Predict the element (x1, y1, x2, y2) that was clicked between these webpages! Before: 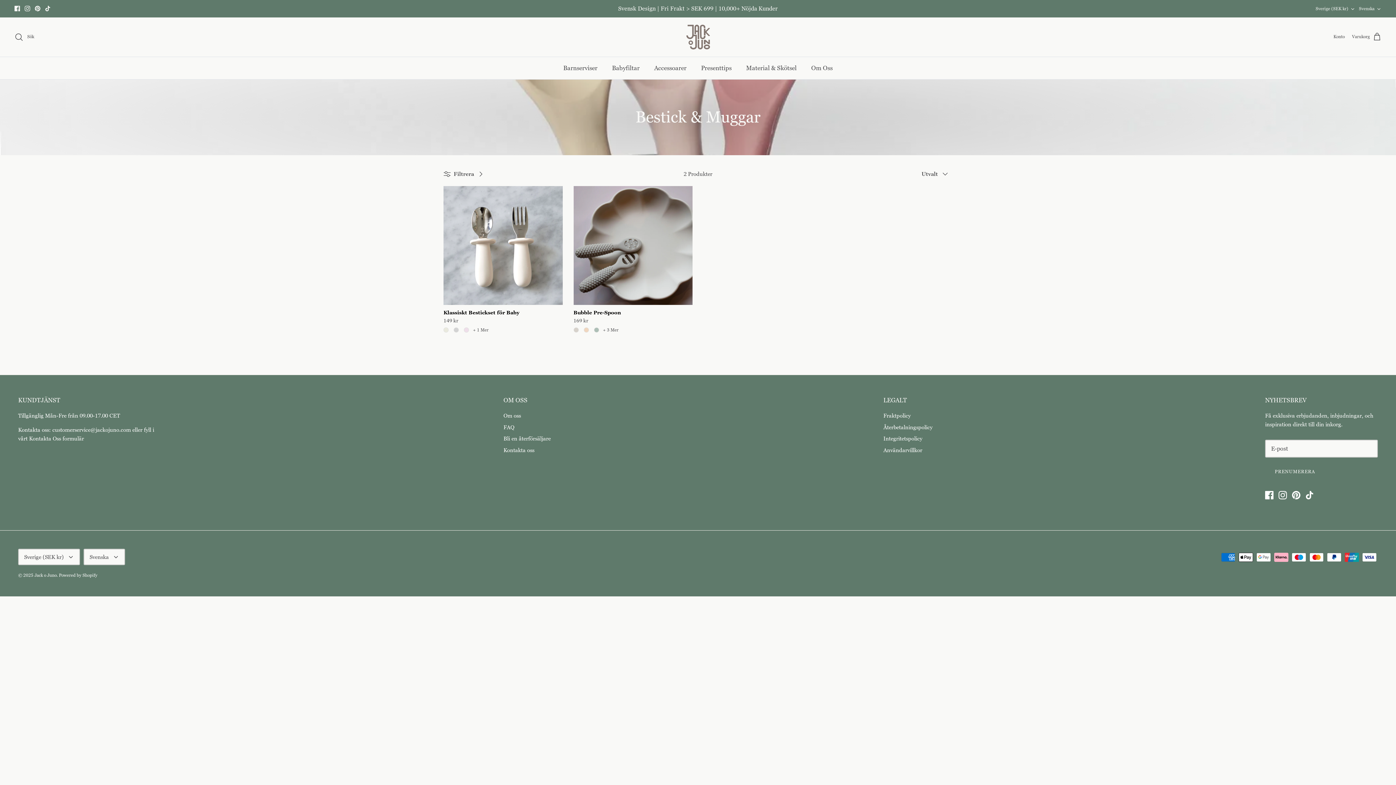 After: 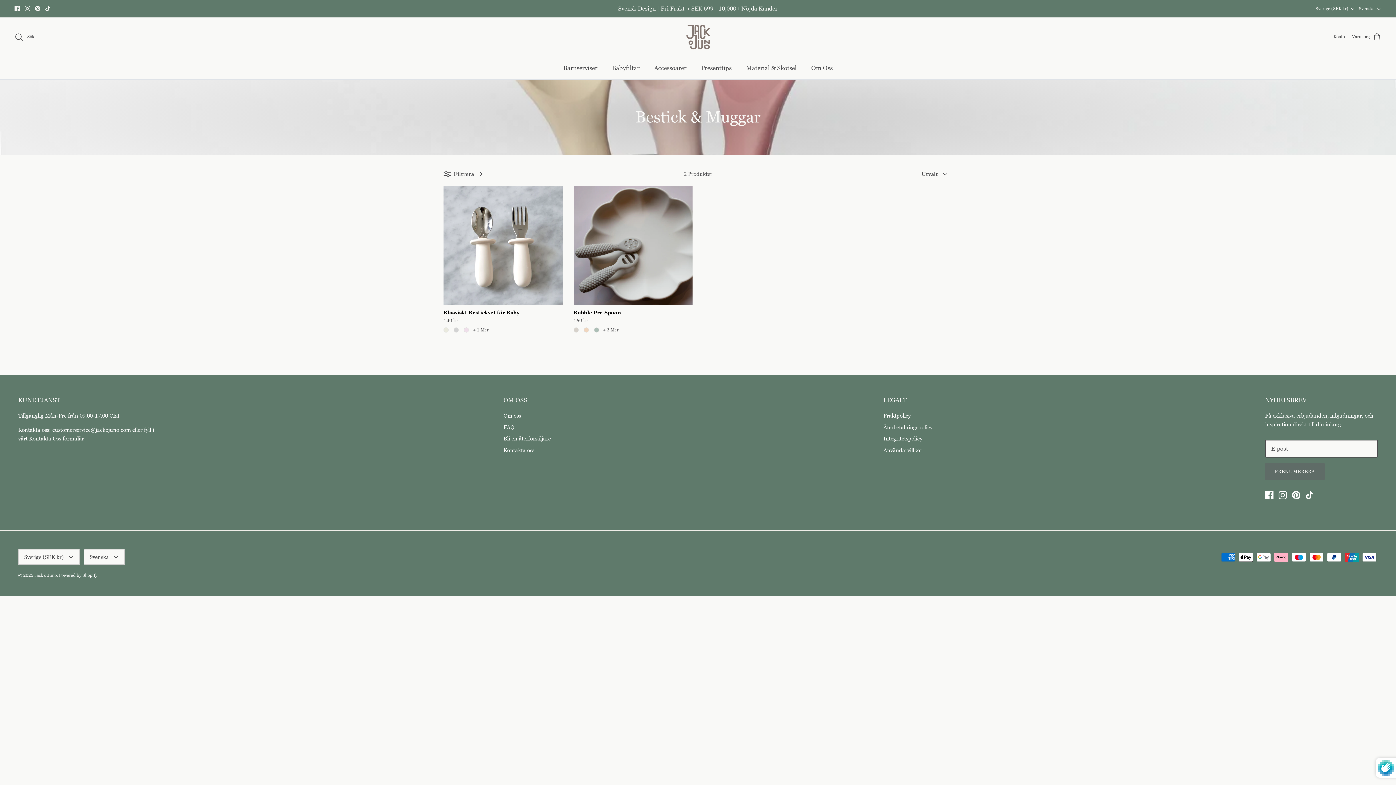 Action: bbox: (1265, 463, 1325, 480) label: PRENUMERERA